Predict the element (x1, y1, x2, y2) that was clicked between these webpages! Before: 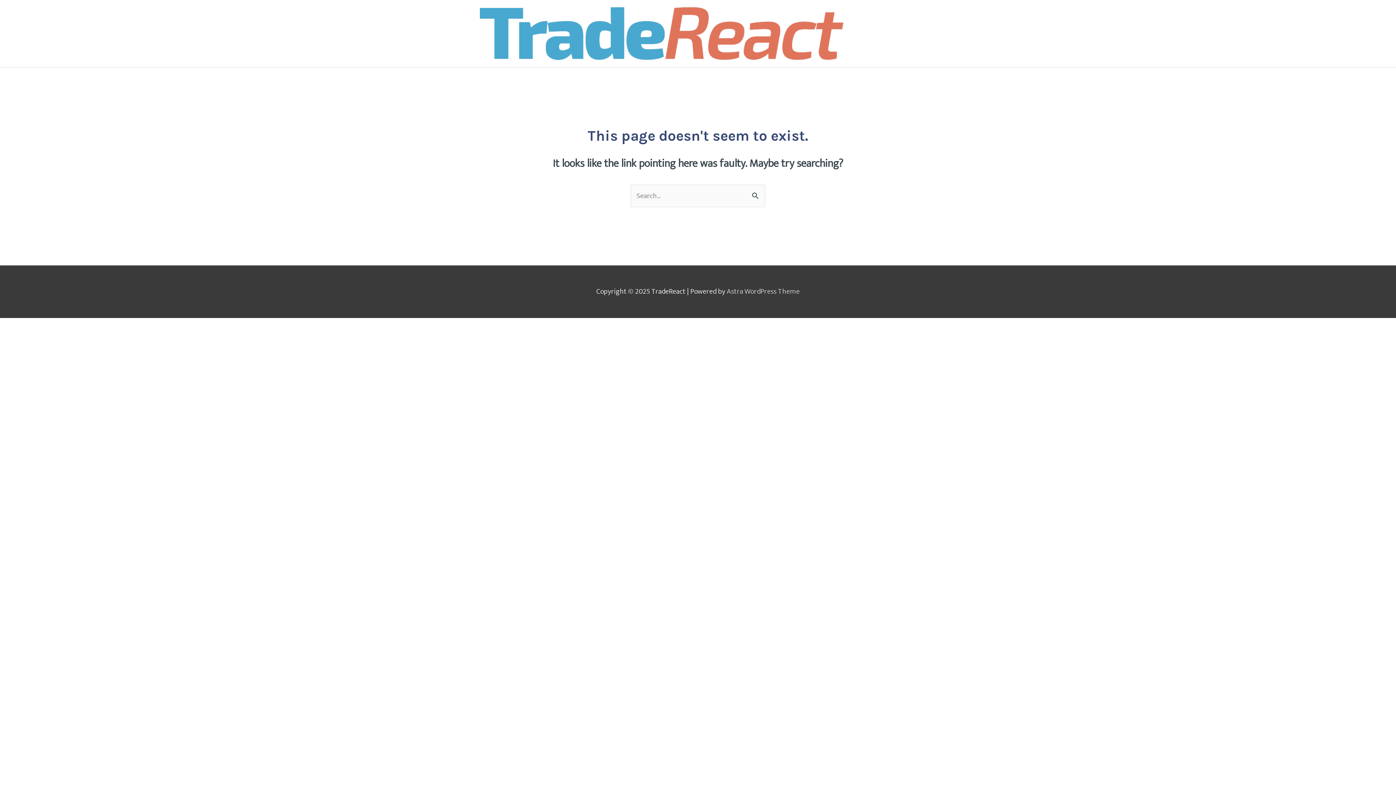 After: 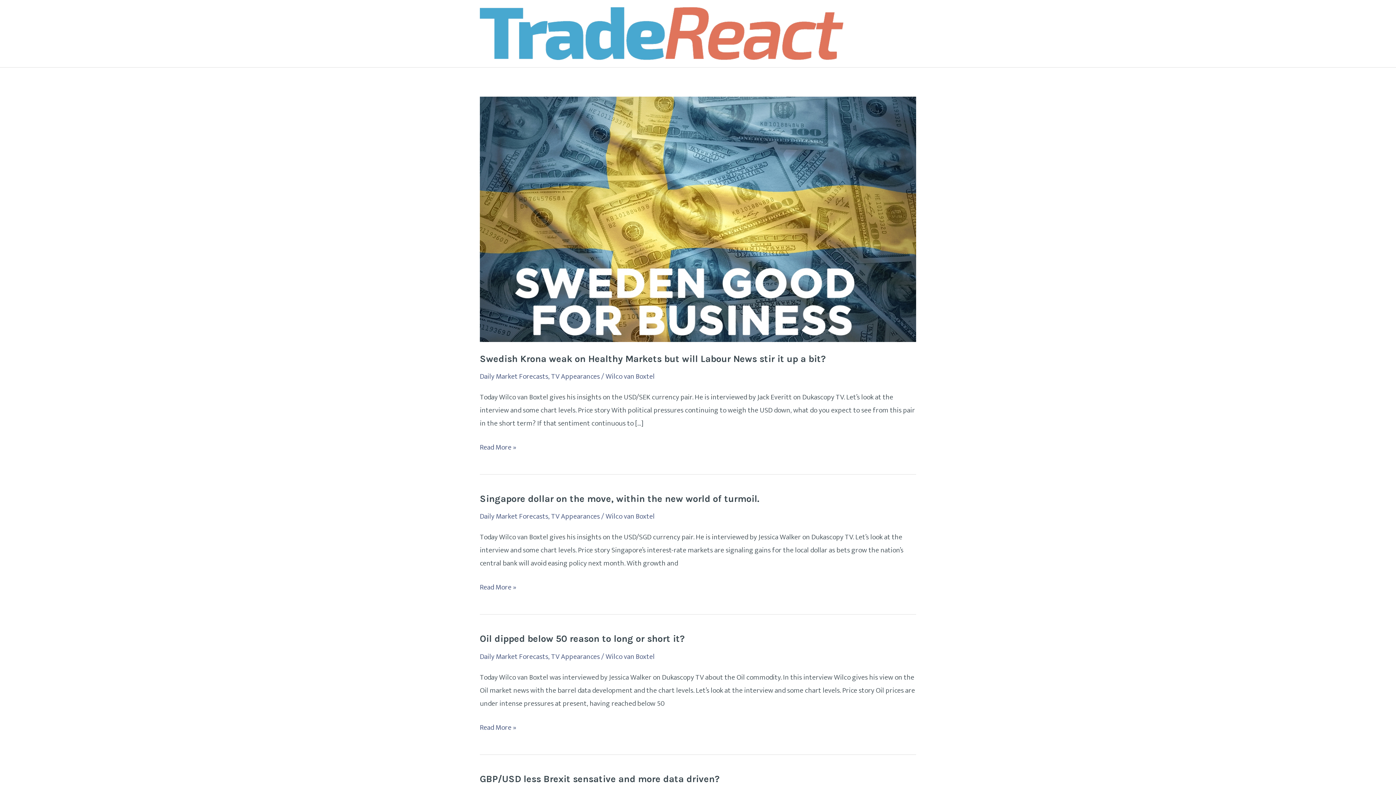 Action: bbox: (480, 26, 843, 39)